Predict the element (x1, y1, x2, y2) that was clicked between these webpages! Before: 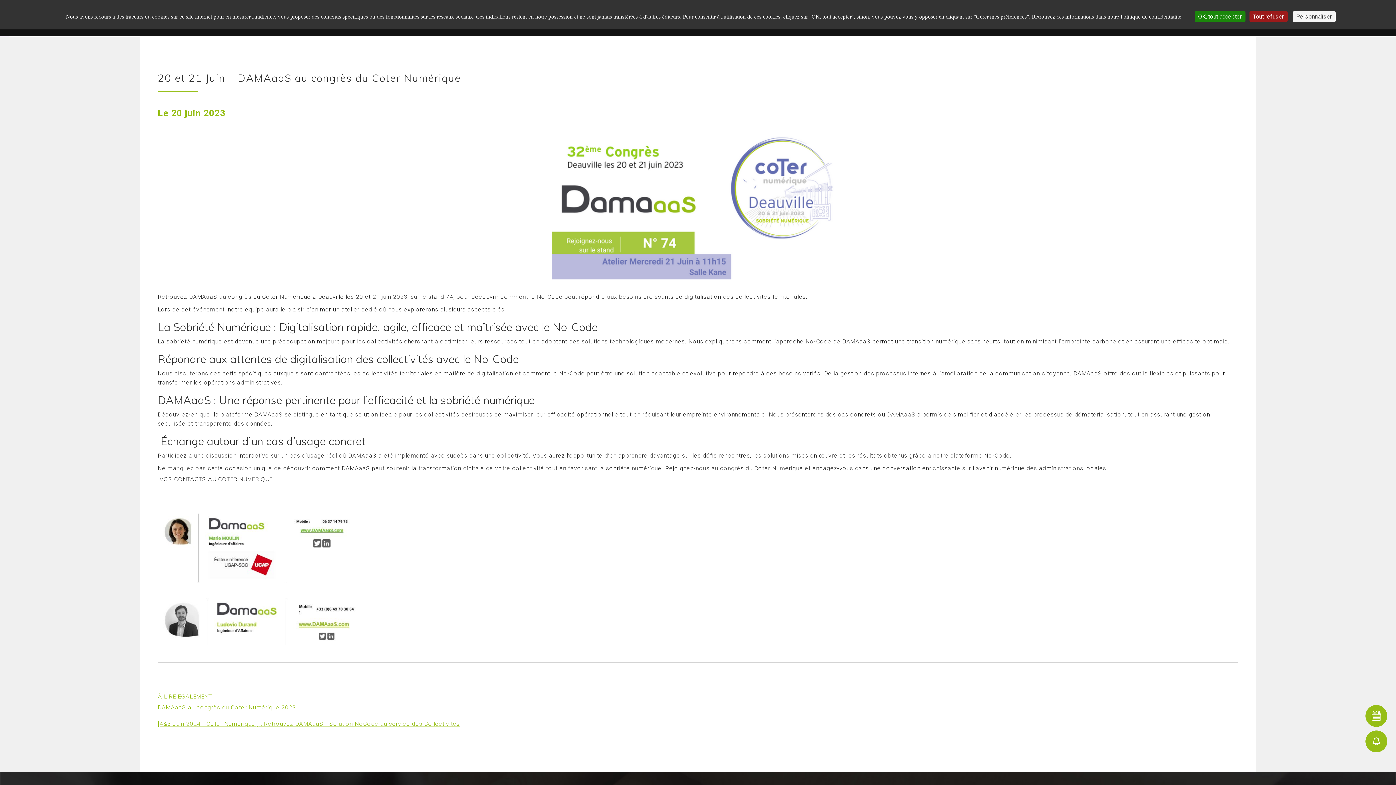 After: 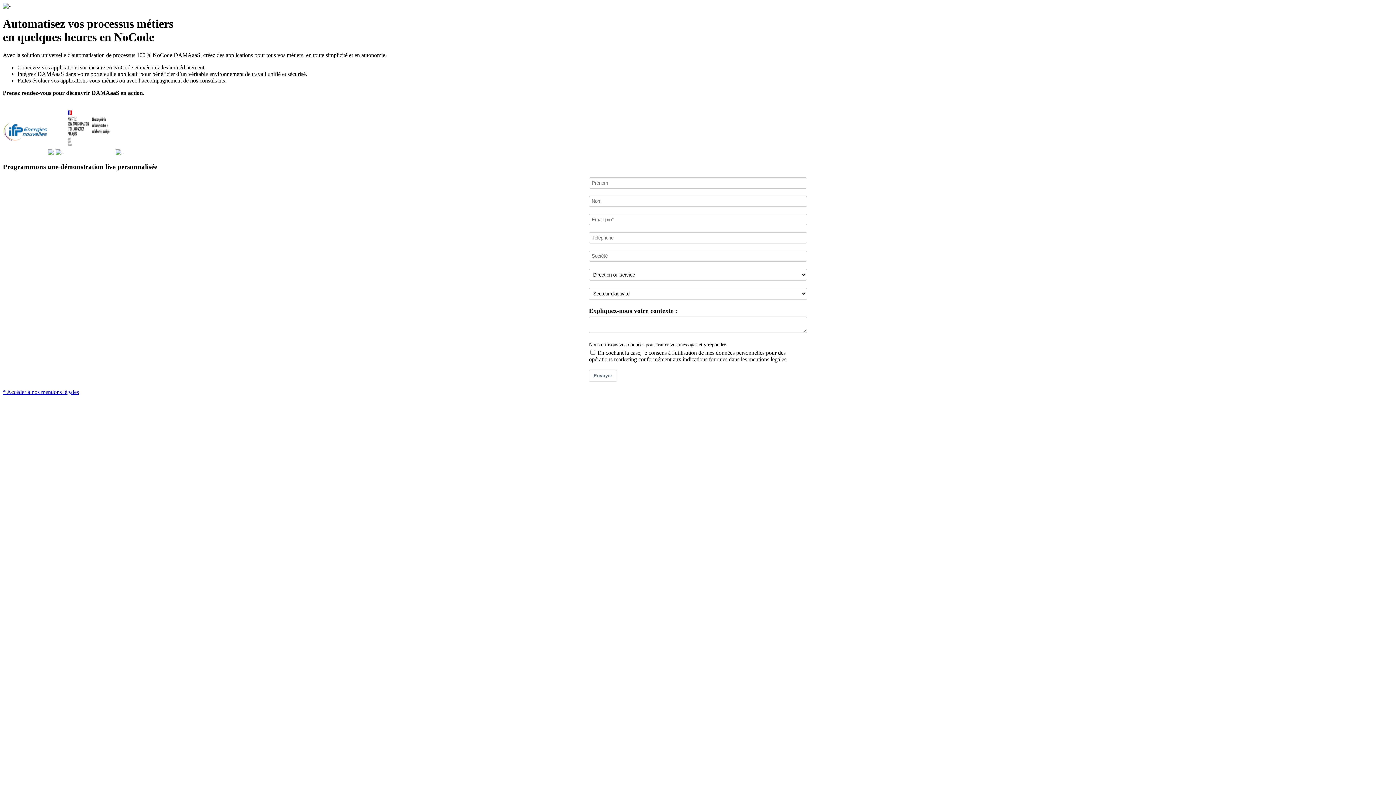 Action: label: PRENDRE RDV bbox: (1372, 705, 1381, 727)